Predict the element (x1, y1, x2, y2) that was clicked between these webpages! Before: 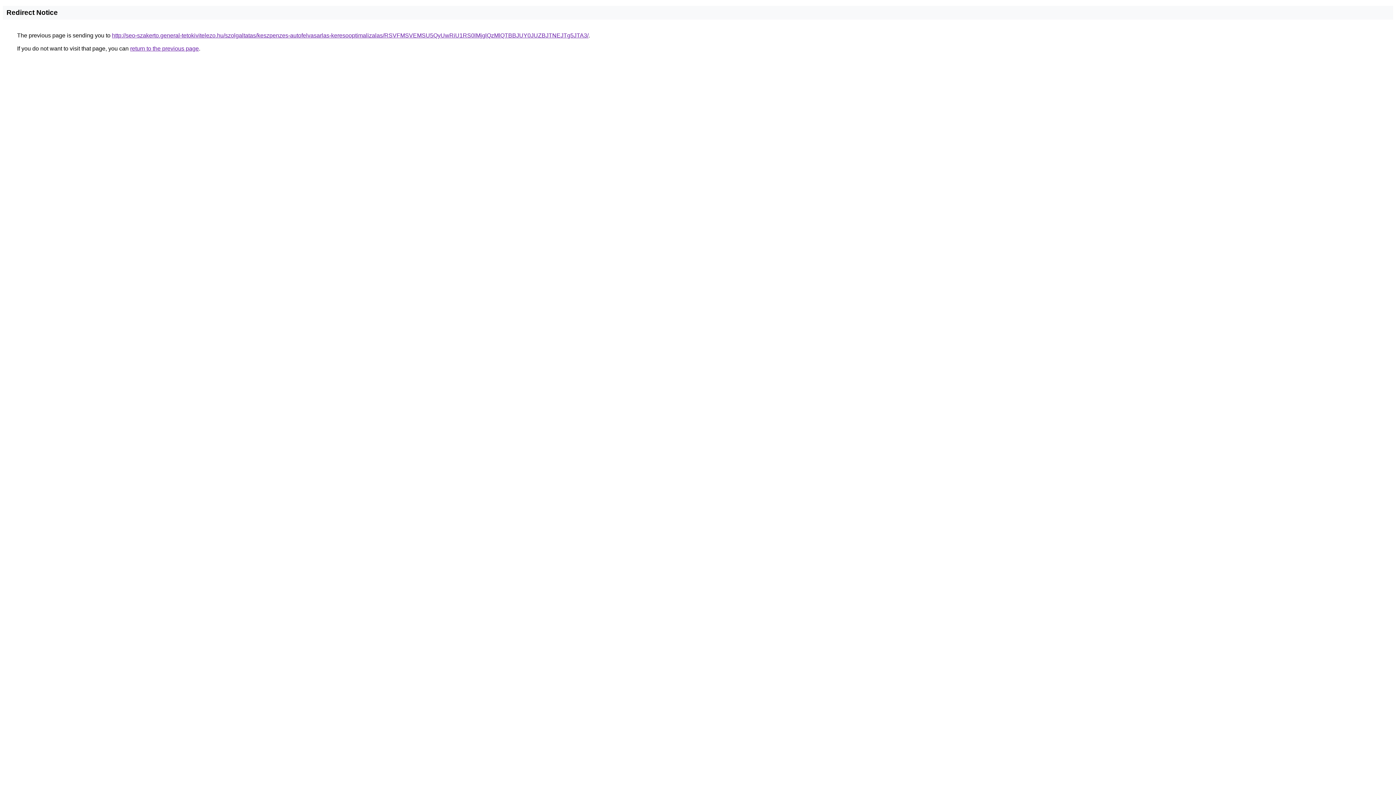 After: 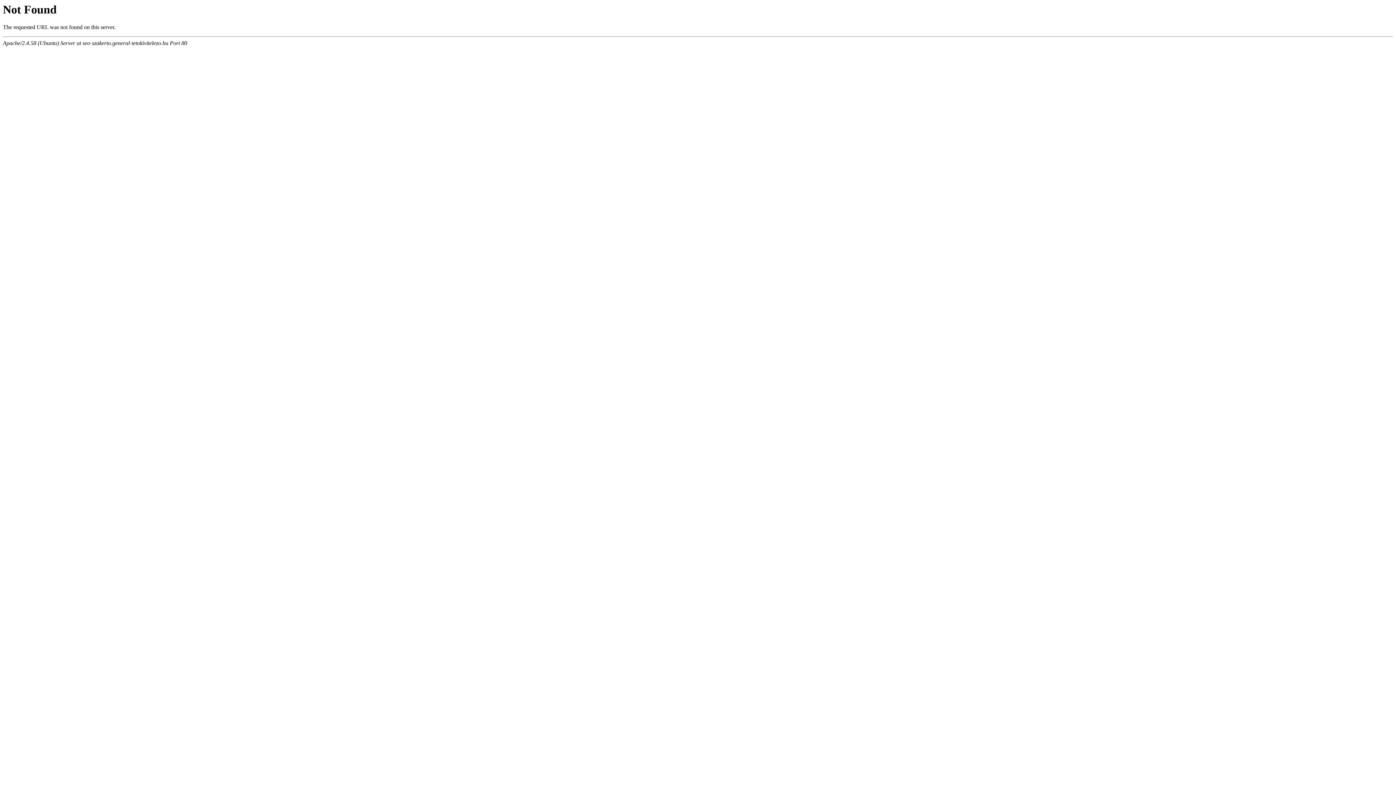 Action: bbox: (112, 32, 588, 38) label: http://seo-szakerto.general-tetokivitelezo.hu/szolgaltatas/keszpenzes-autofelvasarlas-keresooptimalizalas/RSVFMSVEMSU5QyUwRiU1RS0lMjglQzMlQTBBJUY0JUZBJTNEJTg5JTA3/